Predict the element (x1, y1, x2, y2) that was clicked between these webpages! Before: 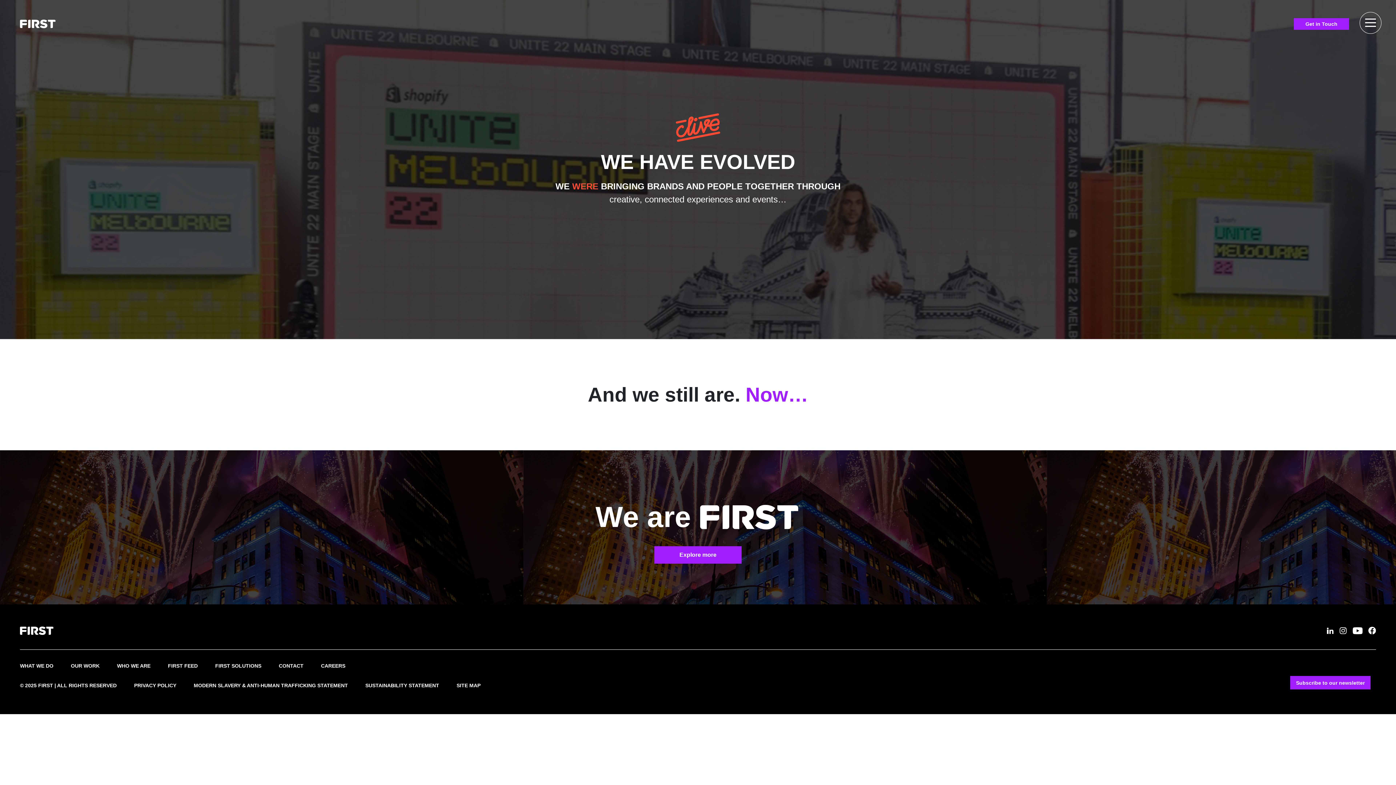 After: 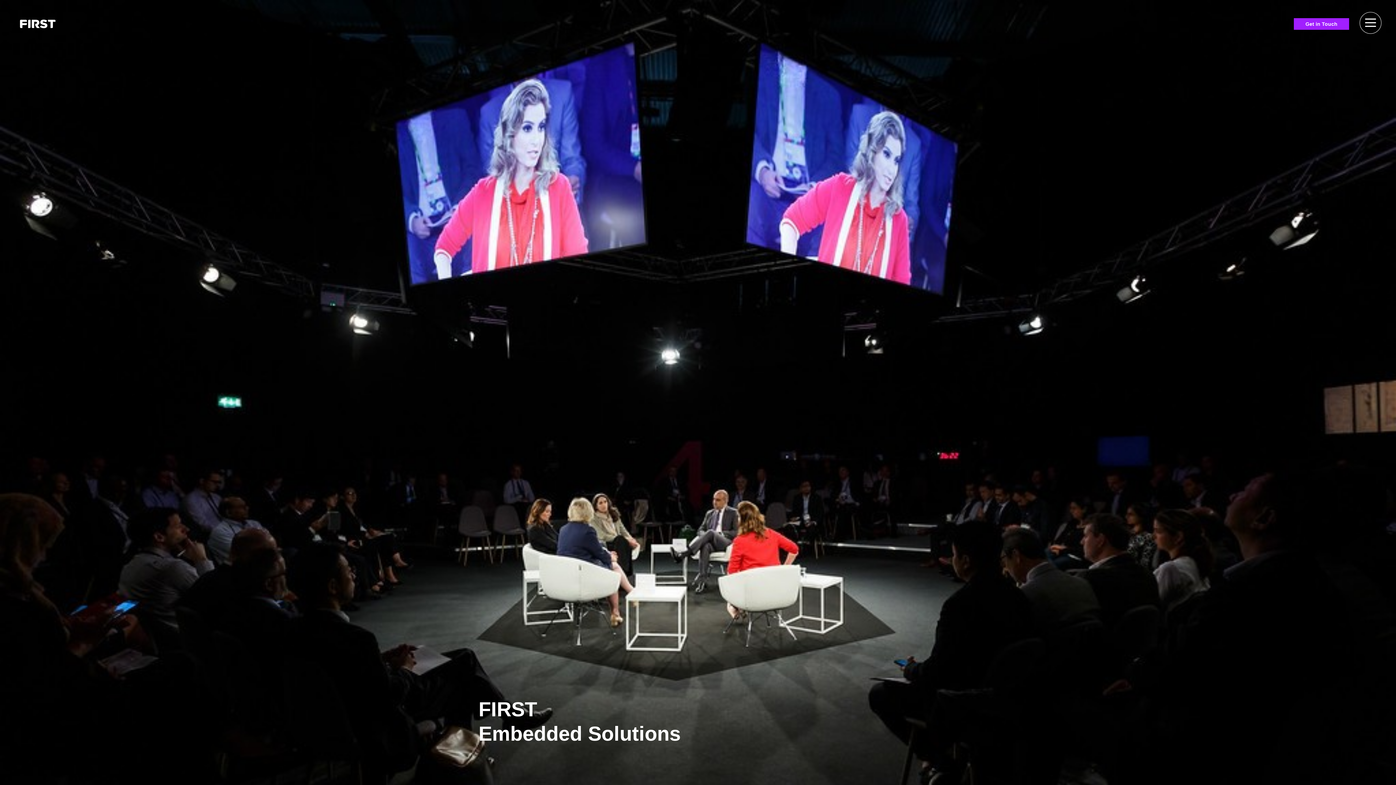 Action: label: FIRST SOLUTIONS bbox: (215, 663, 278, 669)